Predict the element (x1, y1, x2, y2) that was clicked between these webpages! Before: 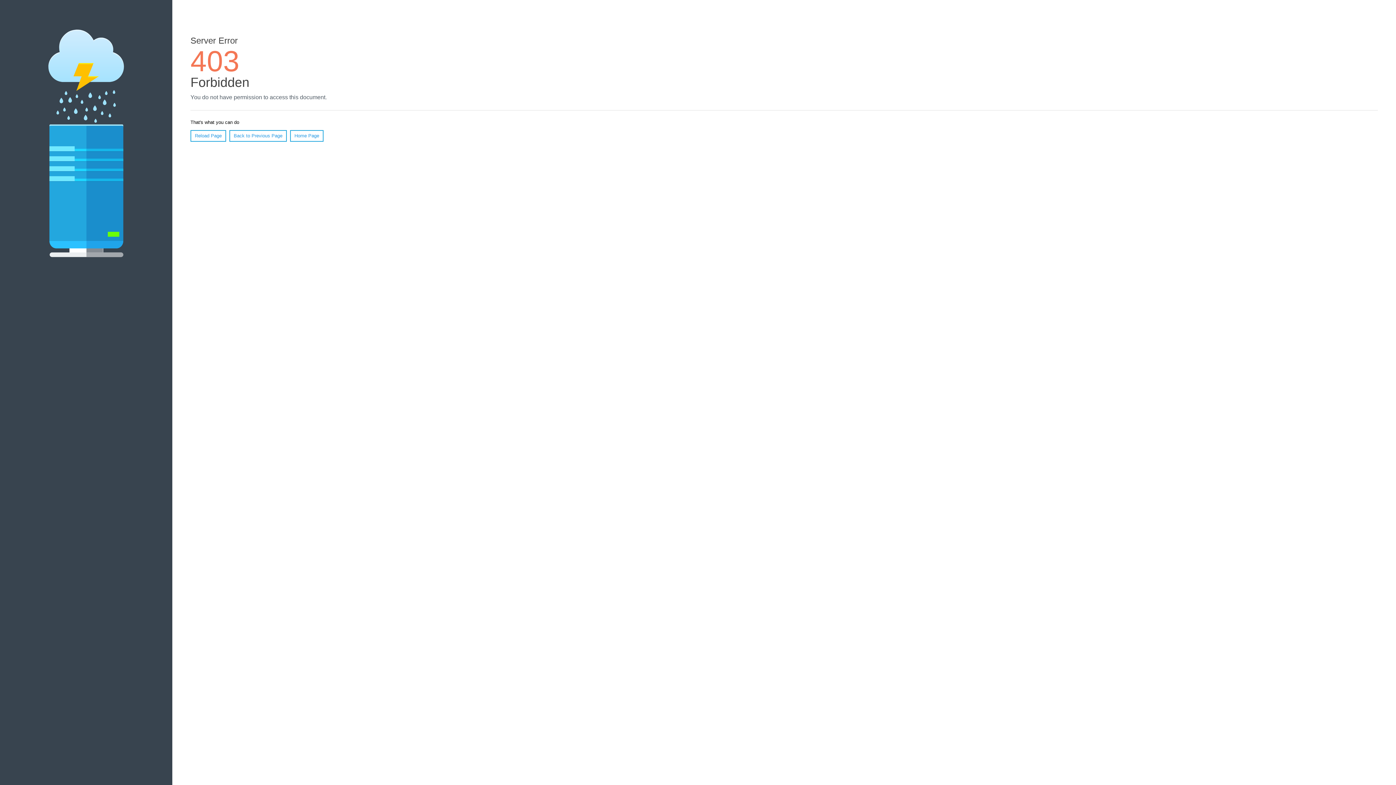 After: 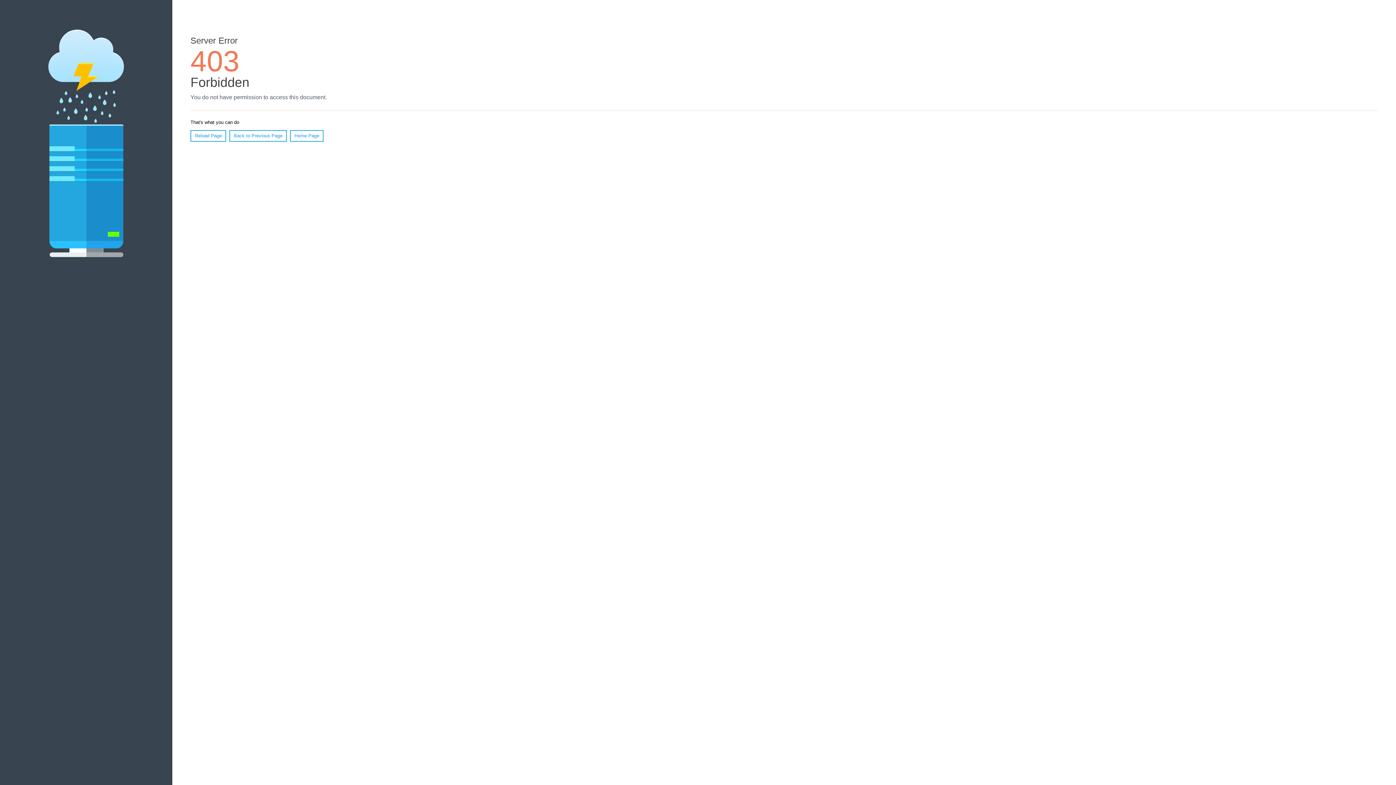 Action: bbox: (290, 130, 323, 141) label: Home Page